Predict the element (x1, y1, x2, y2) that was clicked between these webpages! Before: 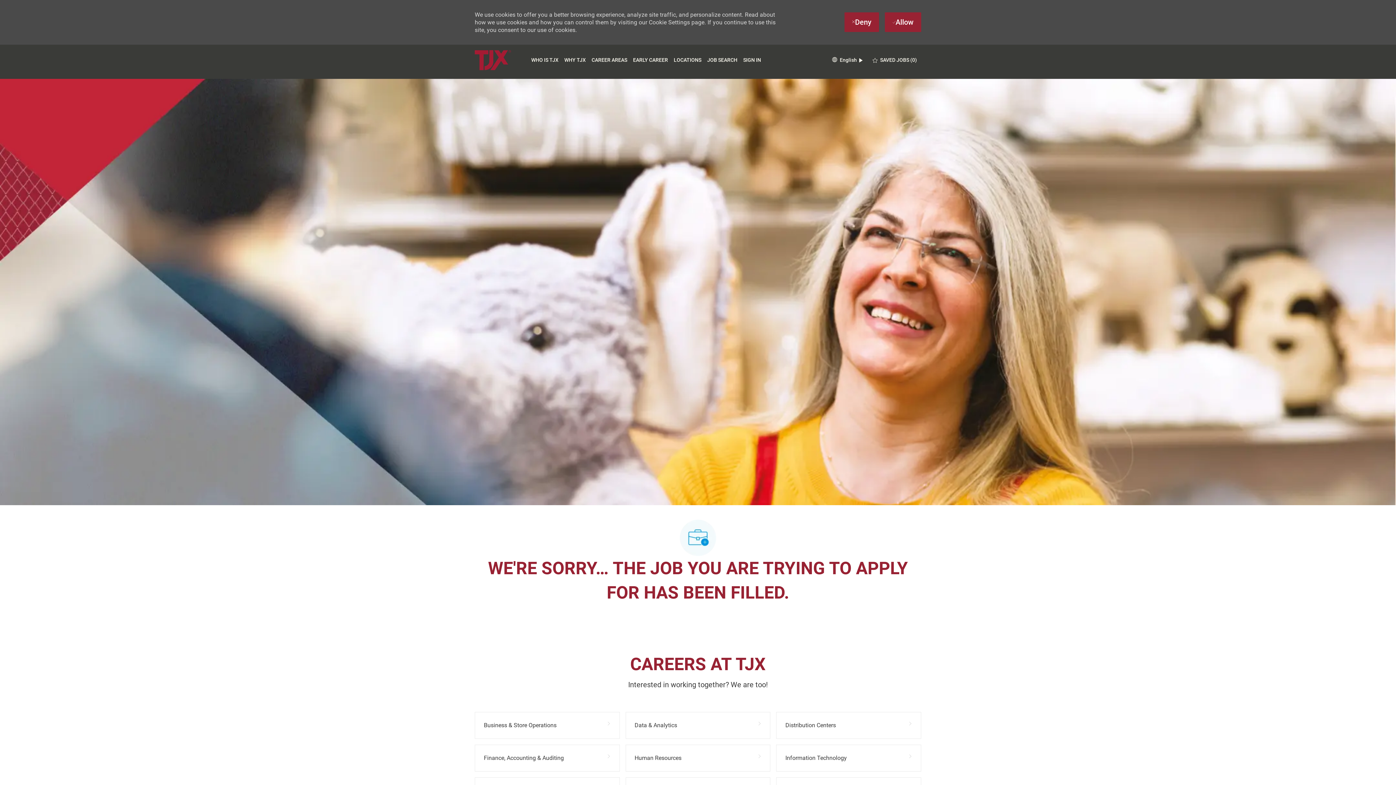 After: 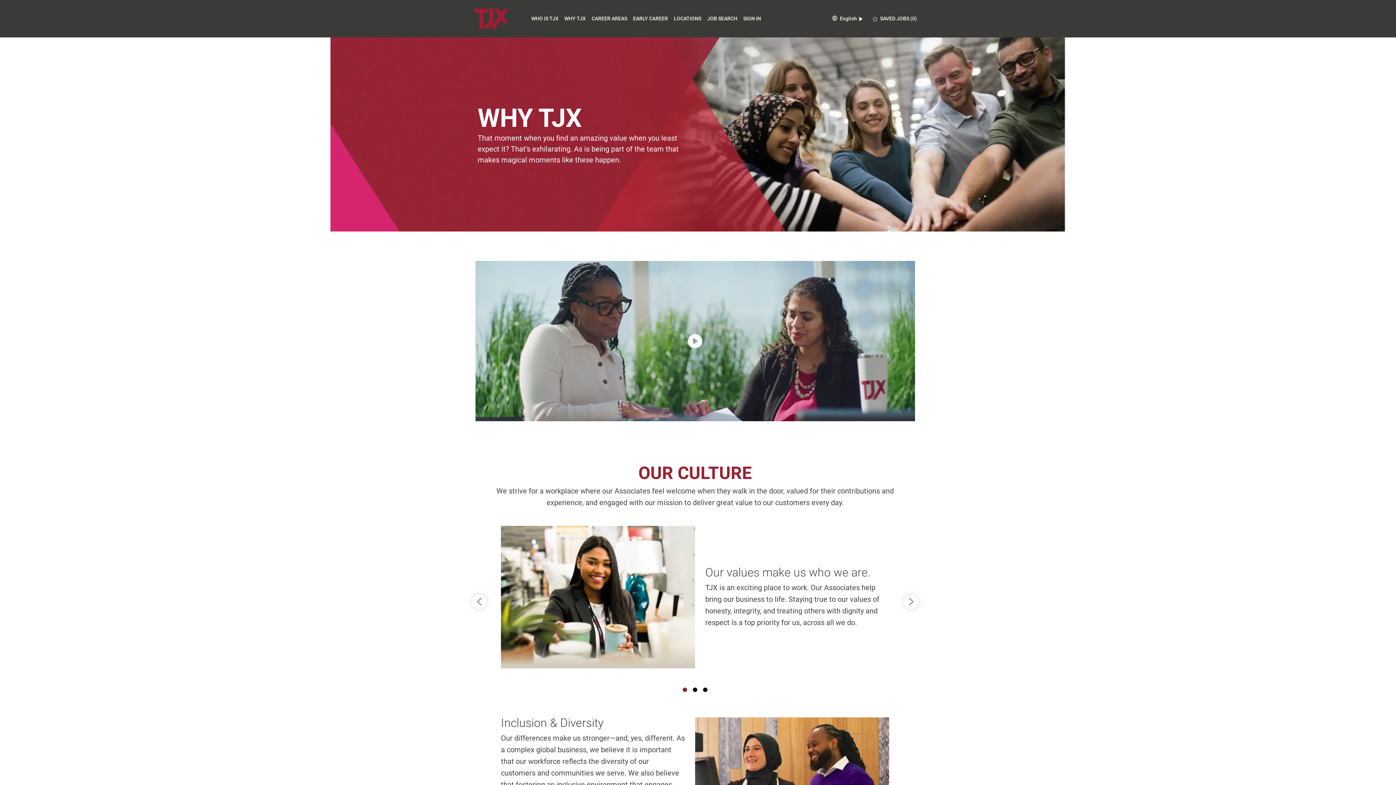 Action: label: WHY TJX bbox: (564, 57, 585, 62)